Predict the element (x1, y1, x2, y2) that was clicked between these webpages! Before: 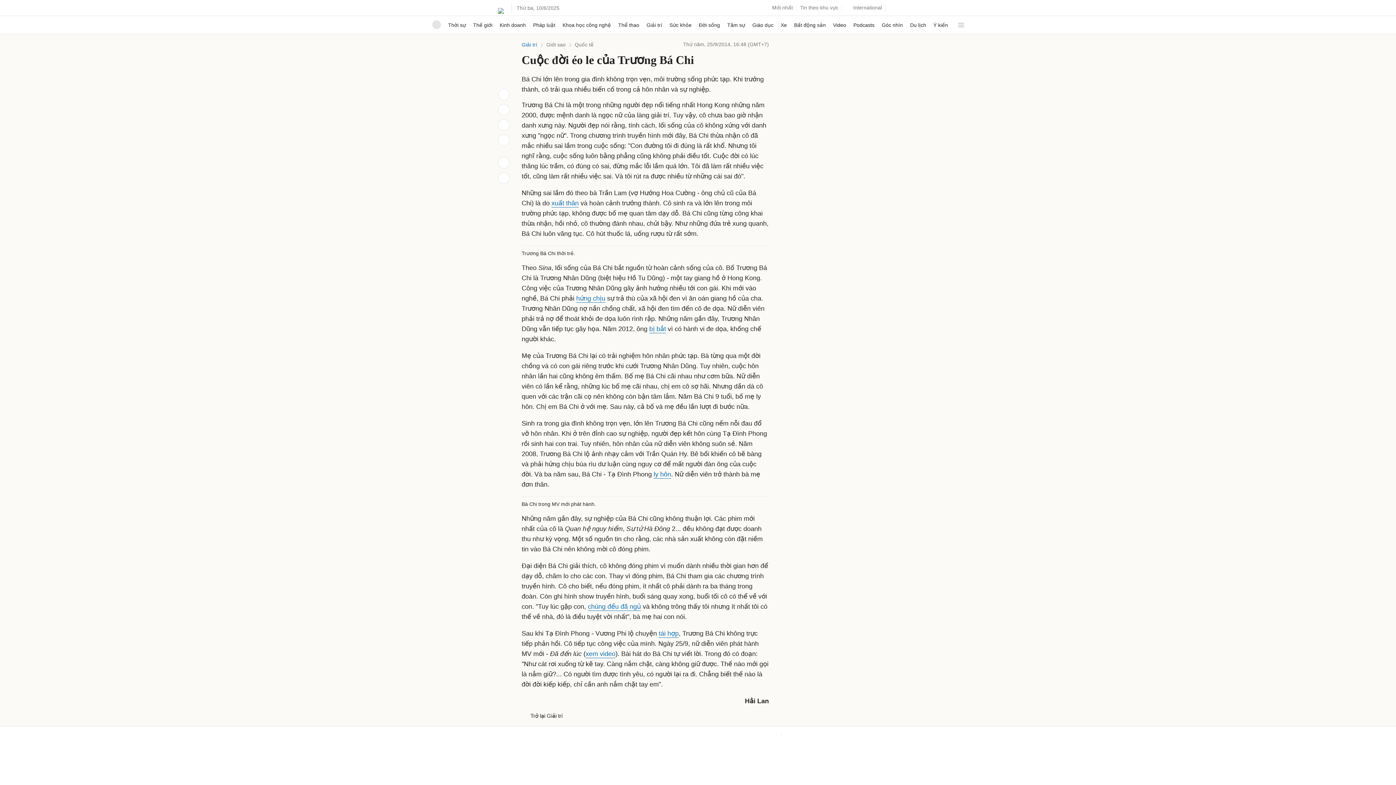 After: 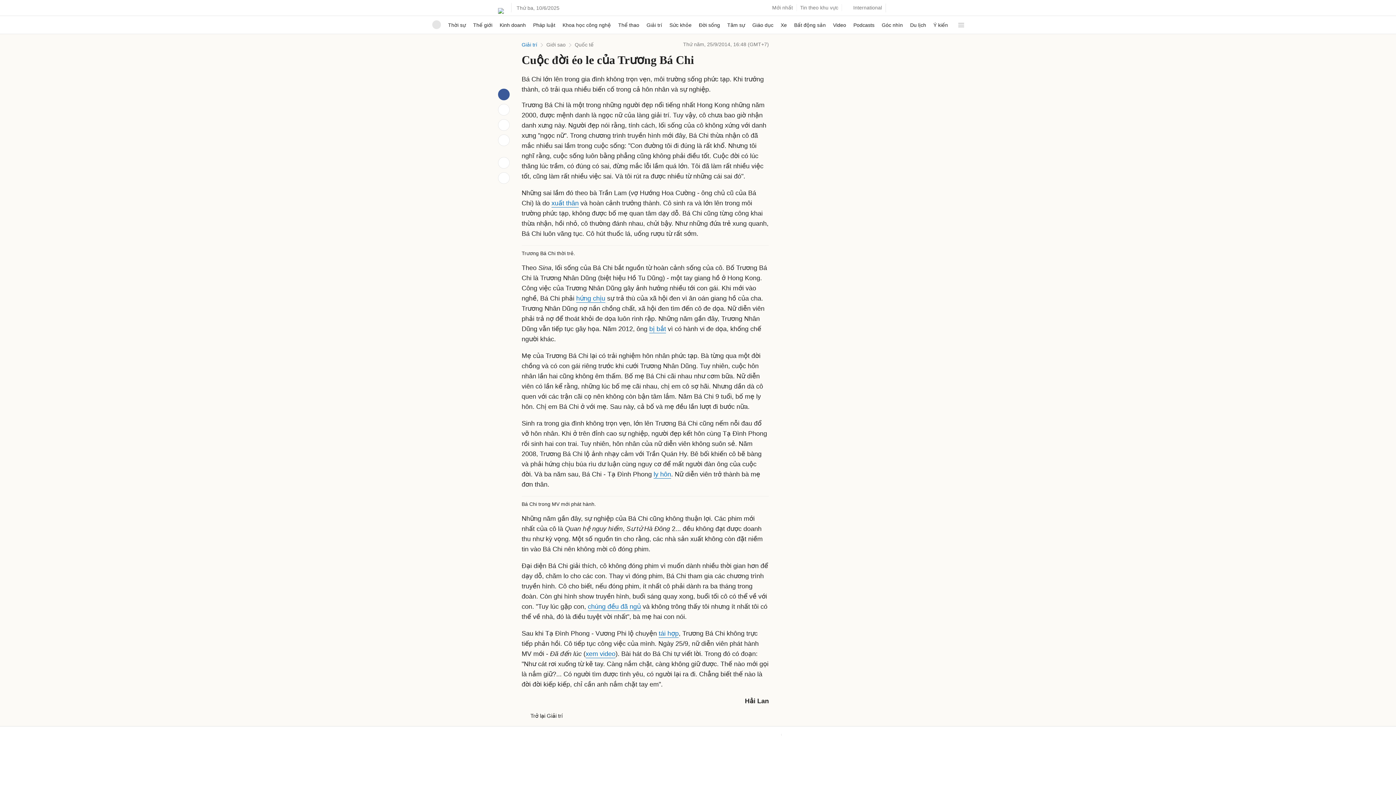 Action: bbox: (498, 88, 509, 100)